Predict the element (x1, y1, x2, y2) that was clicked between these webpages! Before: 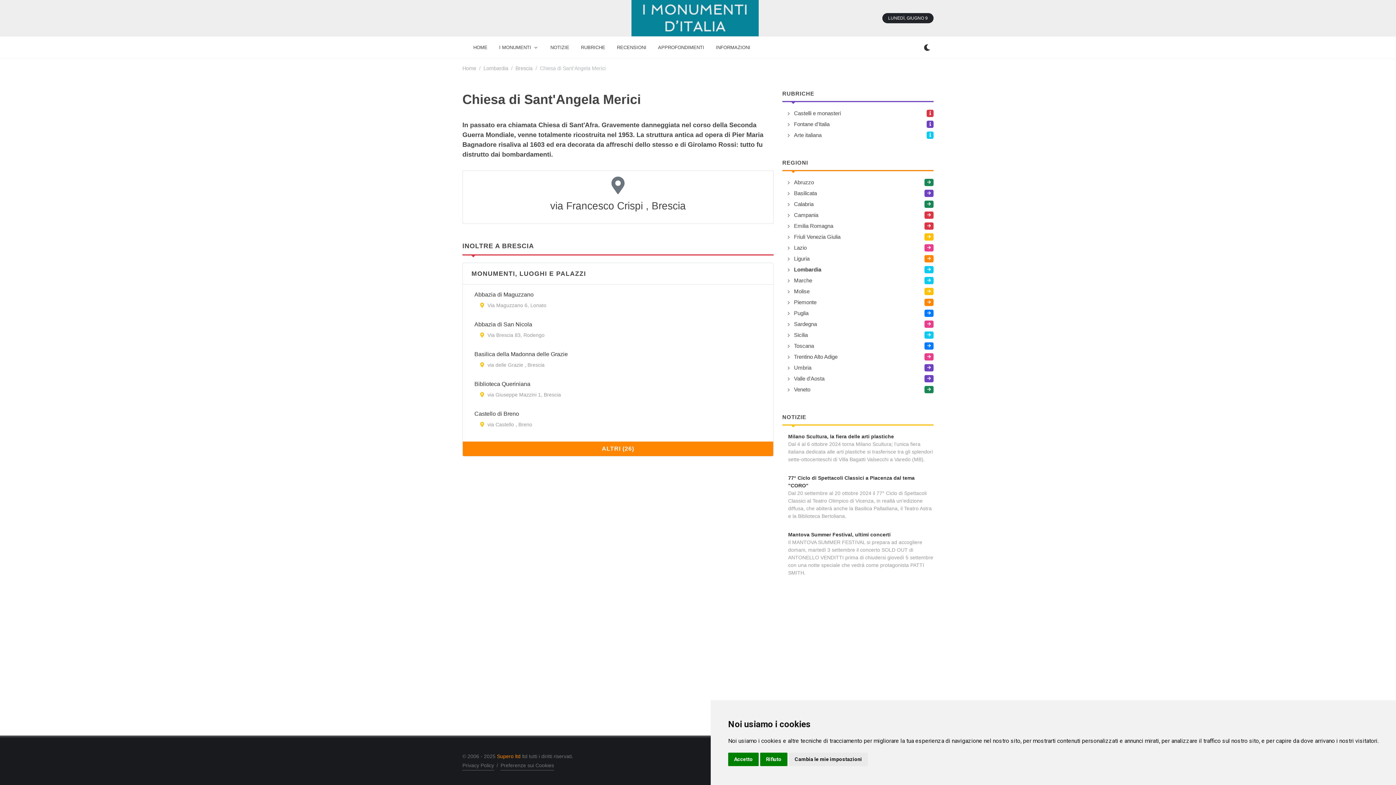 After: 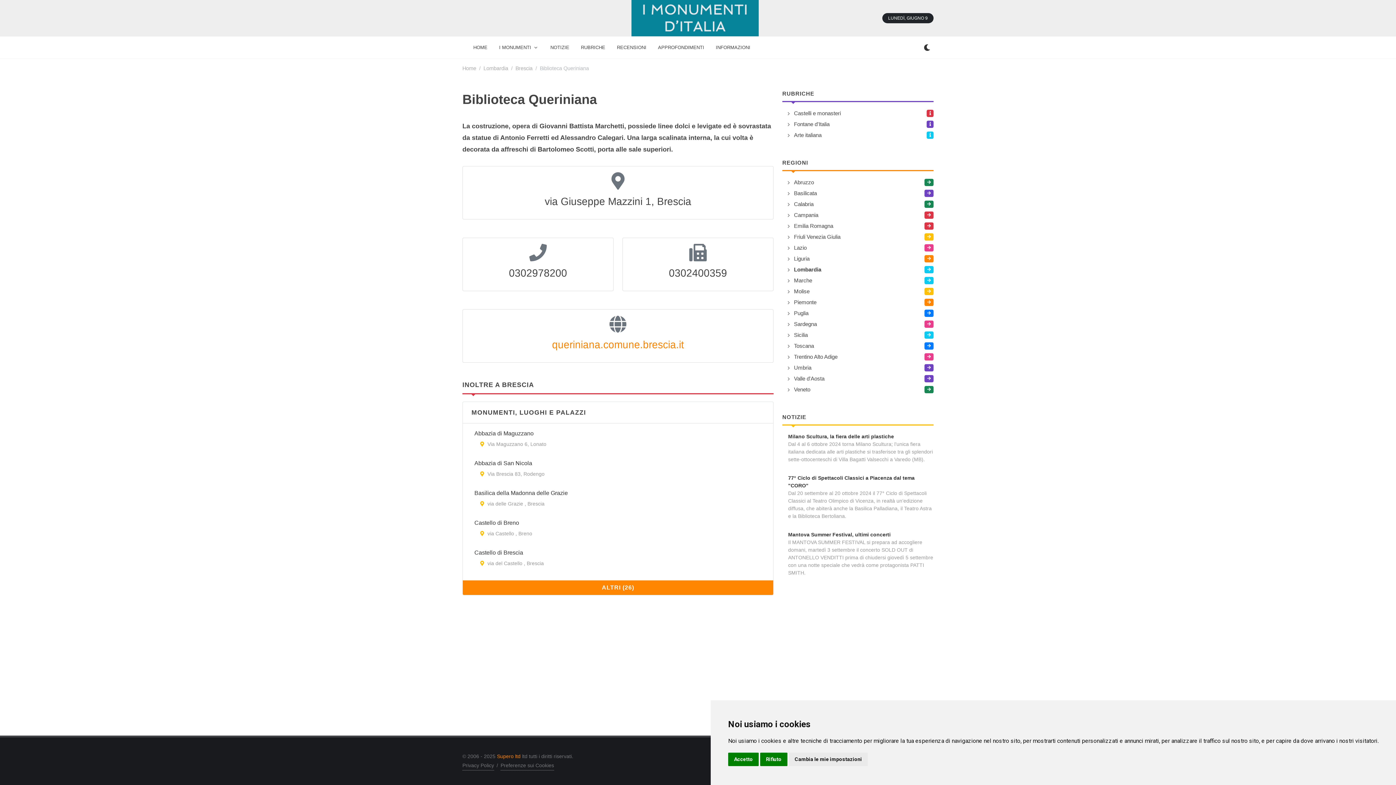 Action: label: Biblioteca Queriniana bbox: (474, 381, 530, 387)